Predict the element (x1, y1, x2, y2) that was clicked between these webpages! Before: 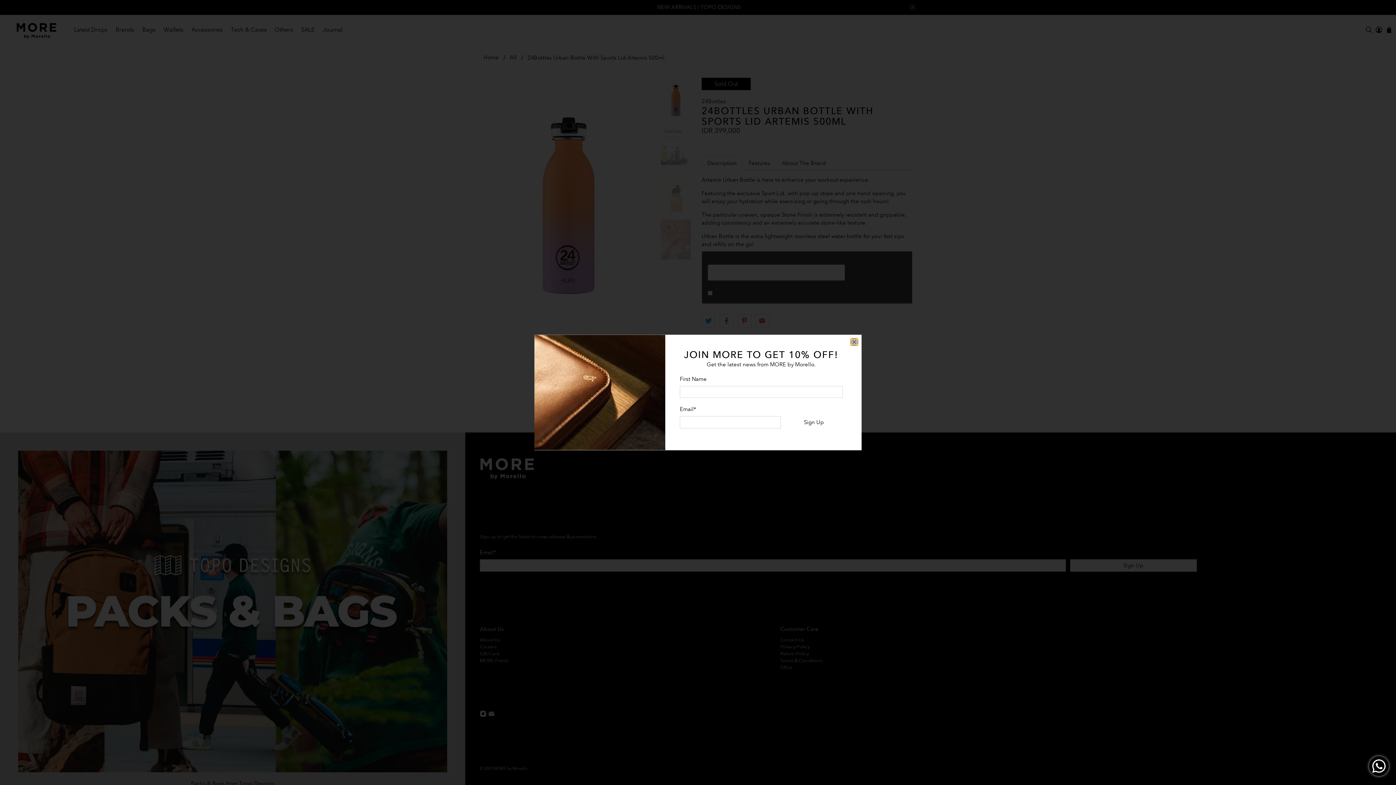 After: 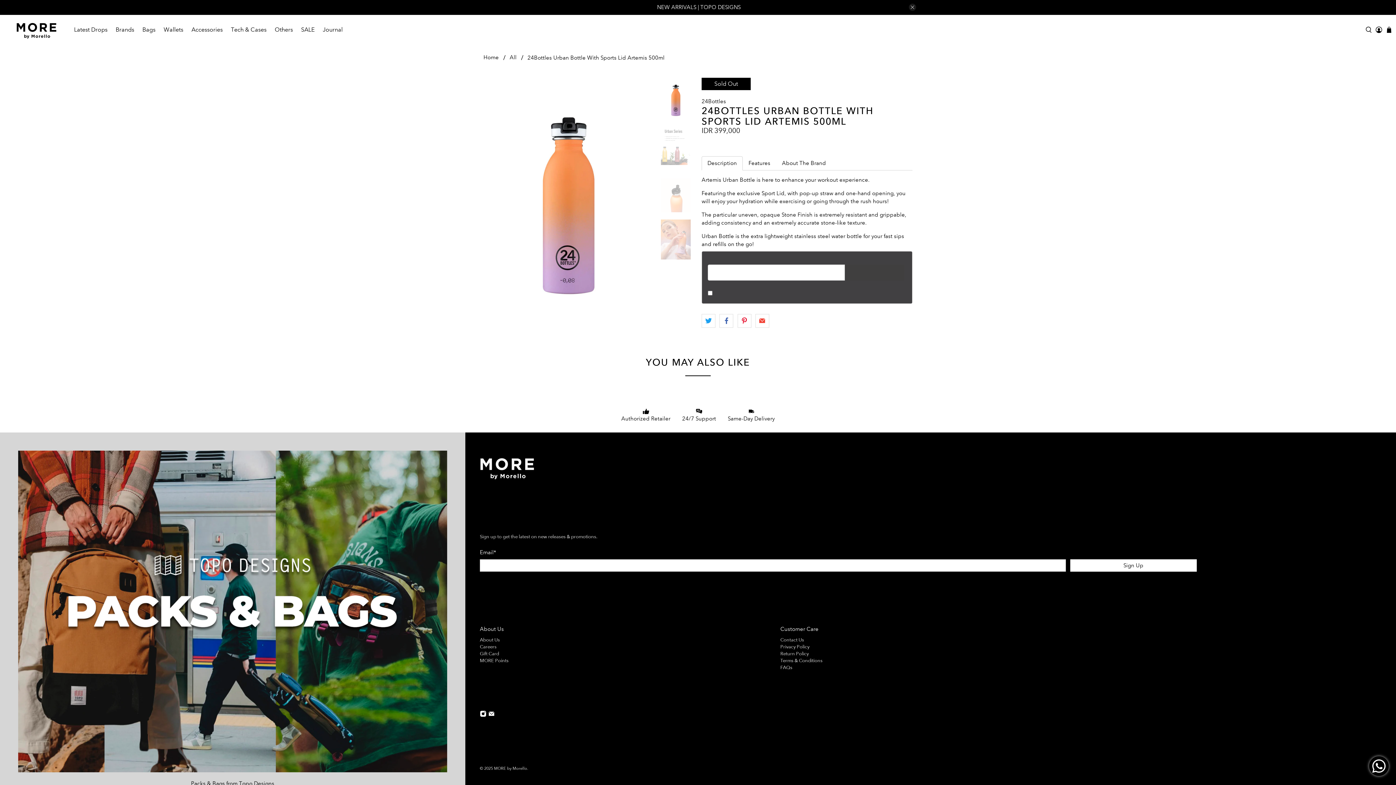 Action: label: close bbox: (850, 338, 858, 345)